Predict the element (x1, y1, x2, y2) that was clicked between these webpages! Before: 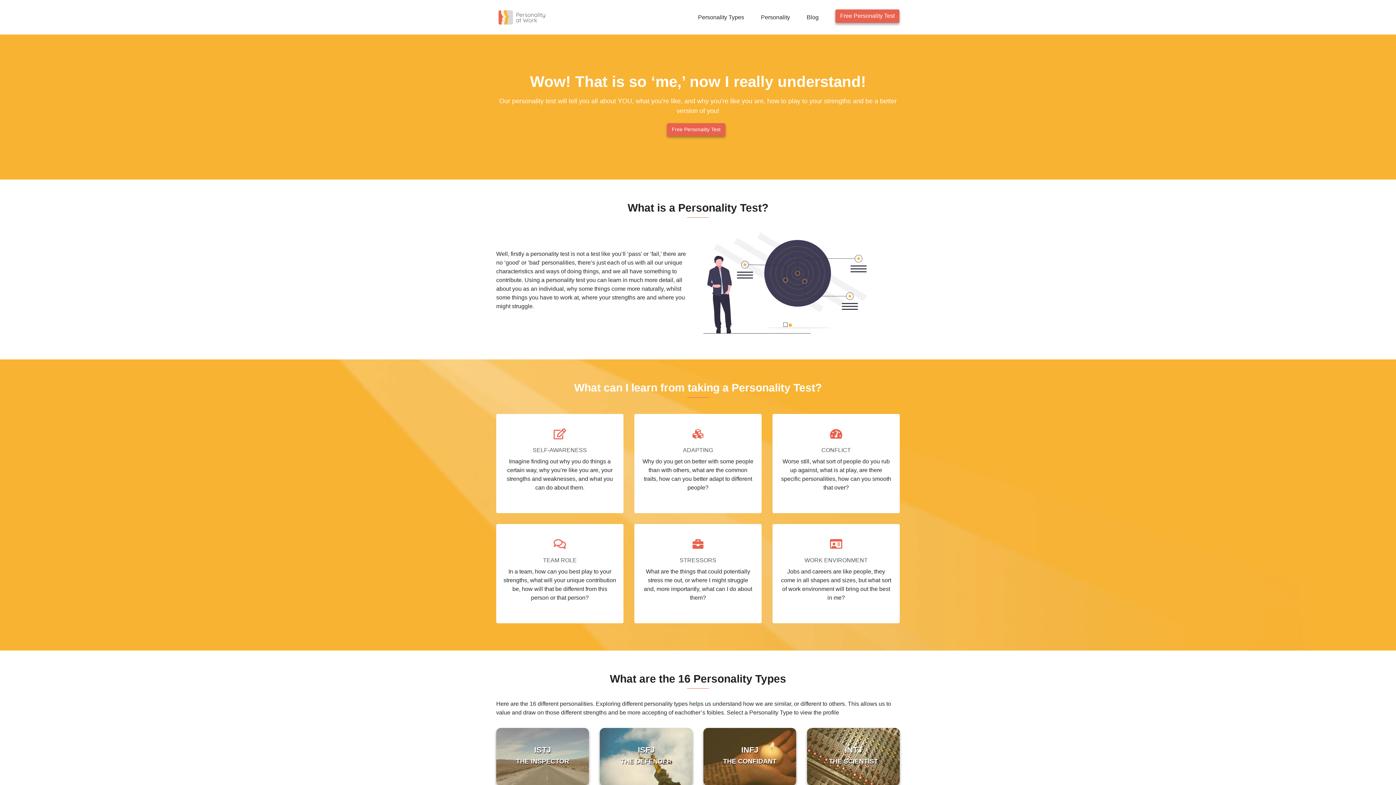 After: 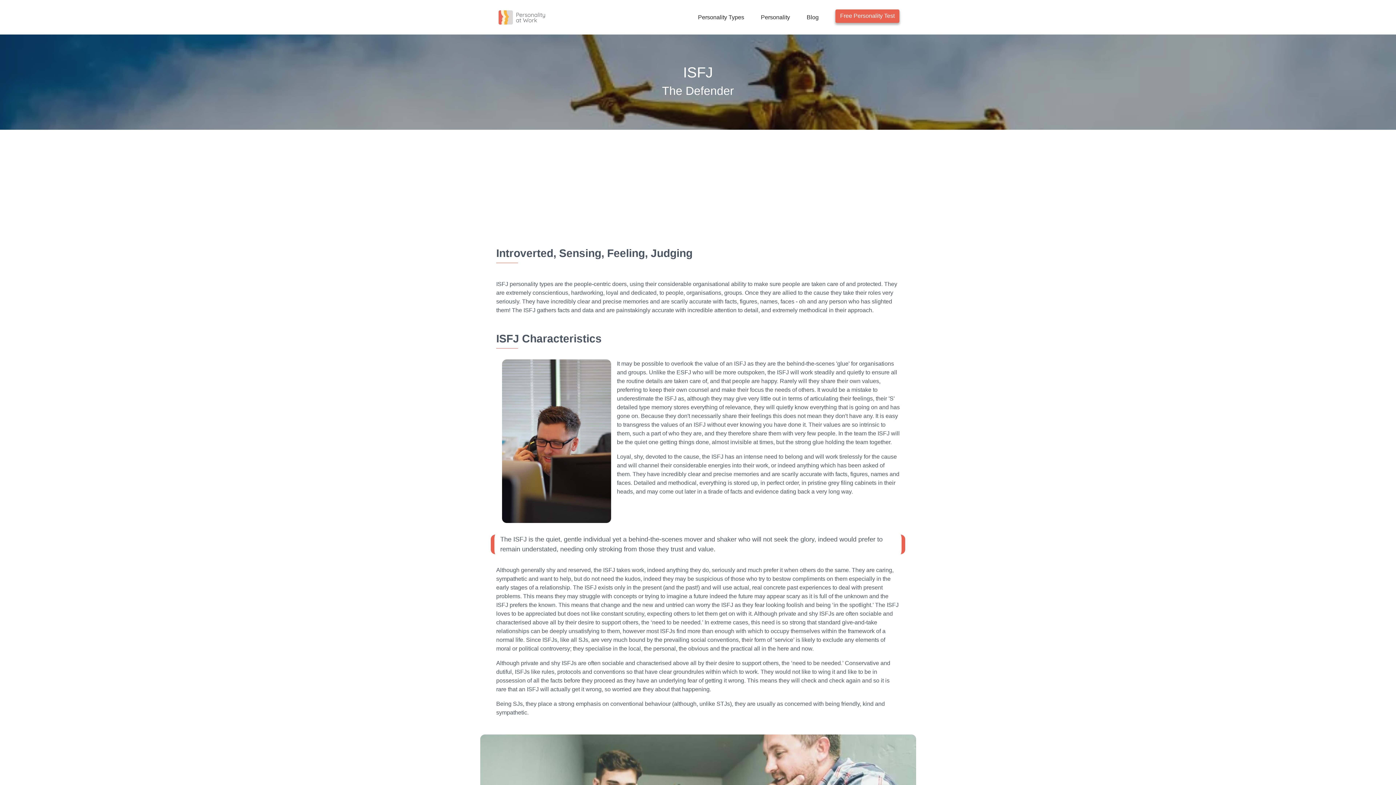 Action: label: ISFJ
THE DEFENDER bbox: (600, 728, 692, 786)